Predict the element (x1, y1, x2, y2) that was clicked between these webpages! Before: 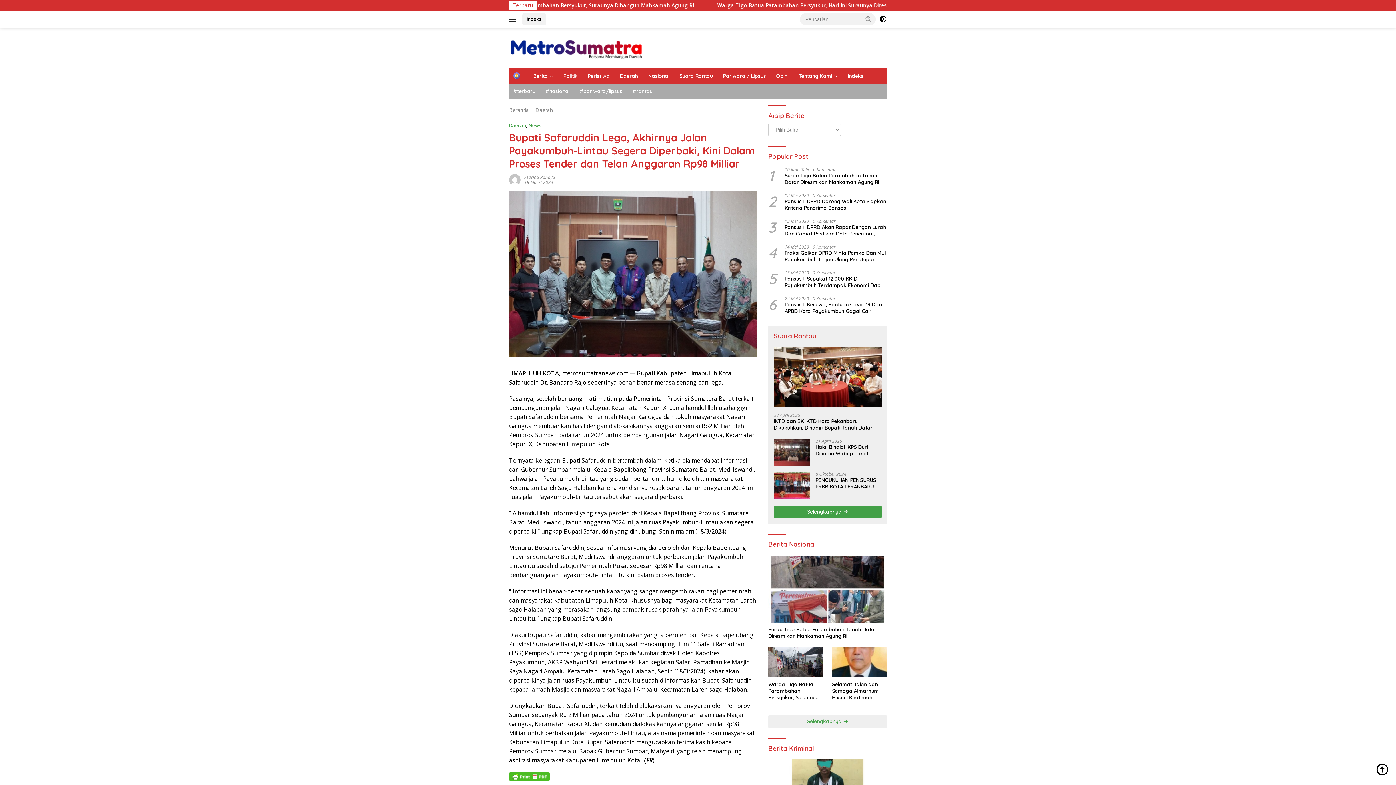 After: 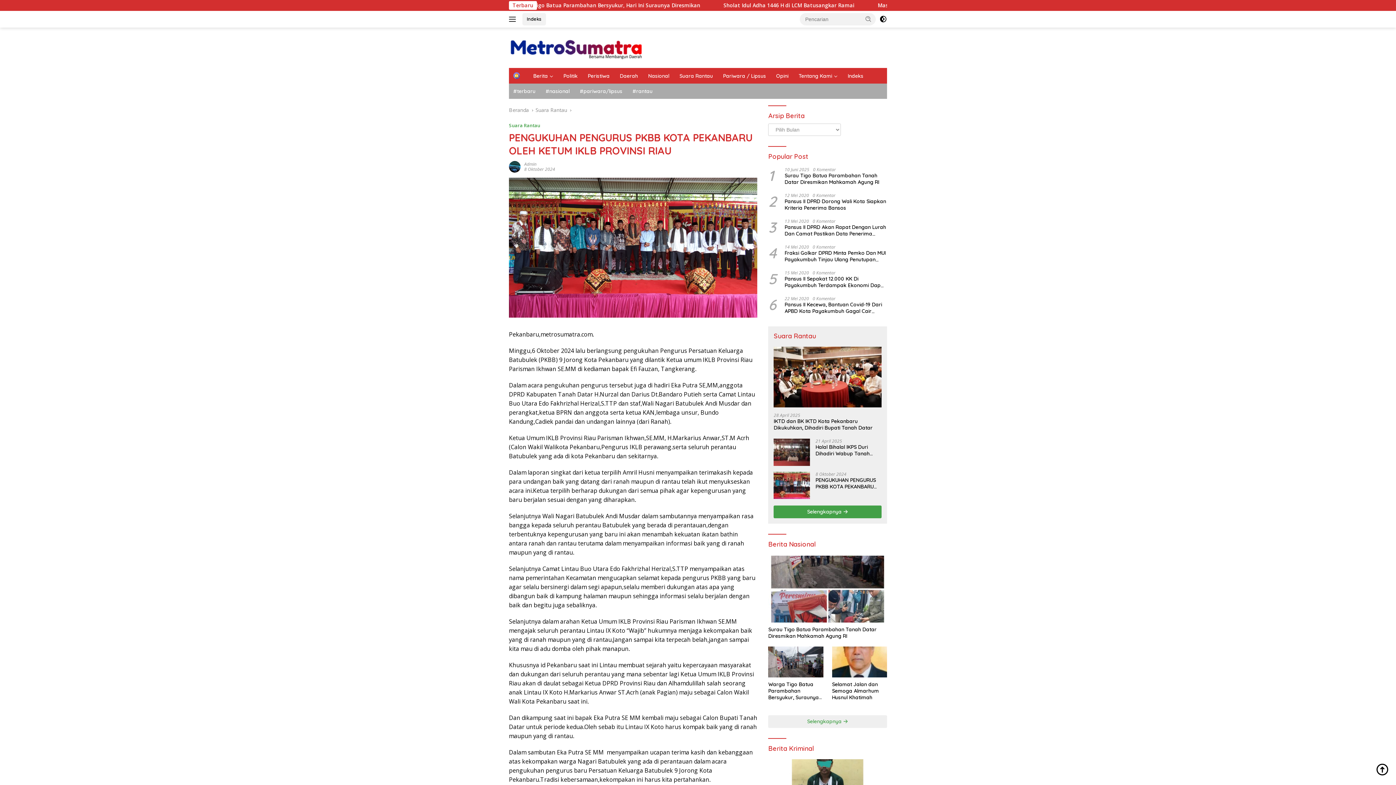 Action: bbox: (773, 472, 810, 499)